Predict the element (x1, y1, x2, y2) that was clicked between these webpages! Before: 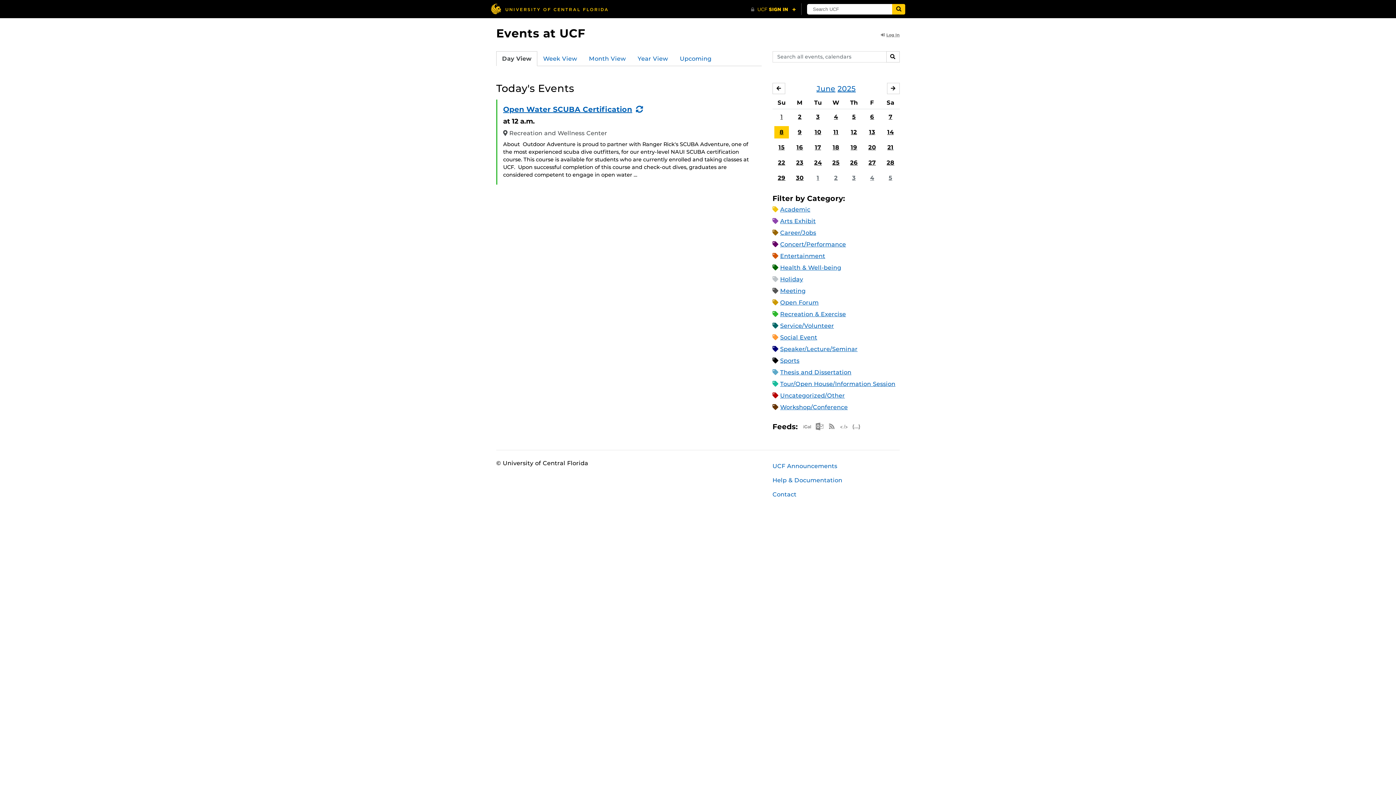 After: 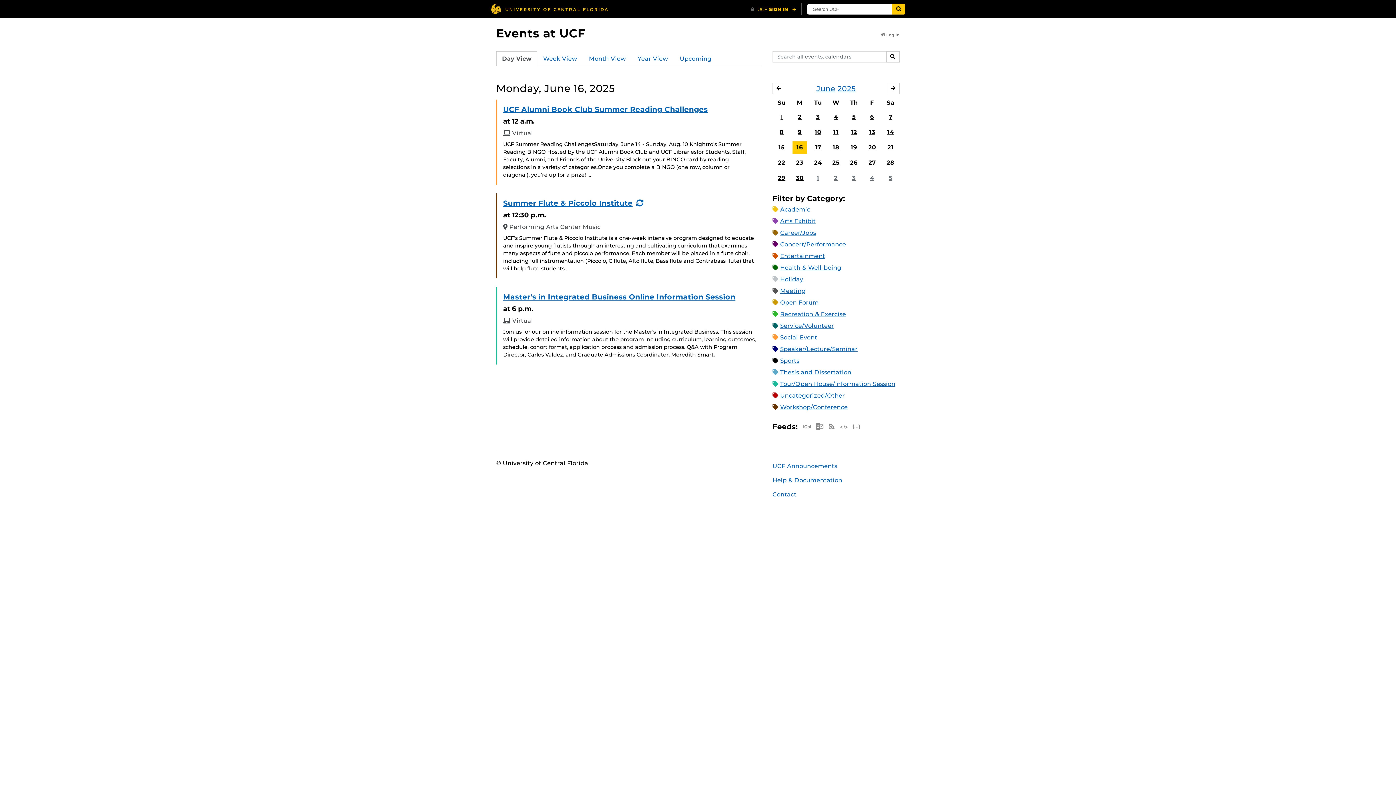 Action: bbox: (792, 141, 807, 153) label: 16